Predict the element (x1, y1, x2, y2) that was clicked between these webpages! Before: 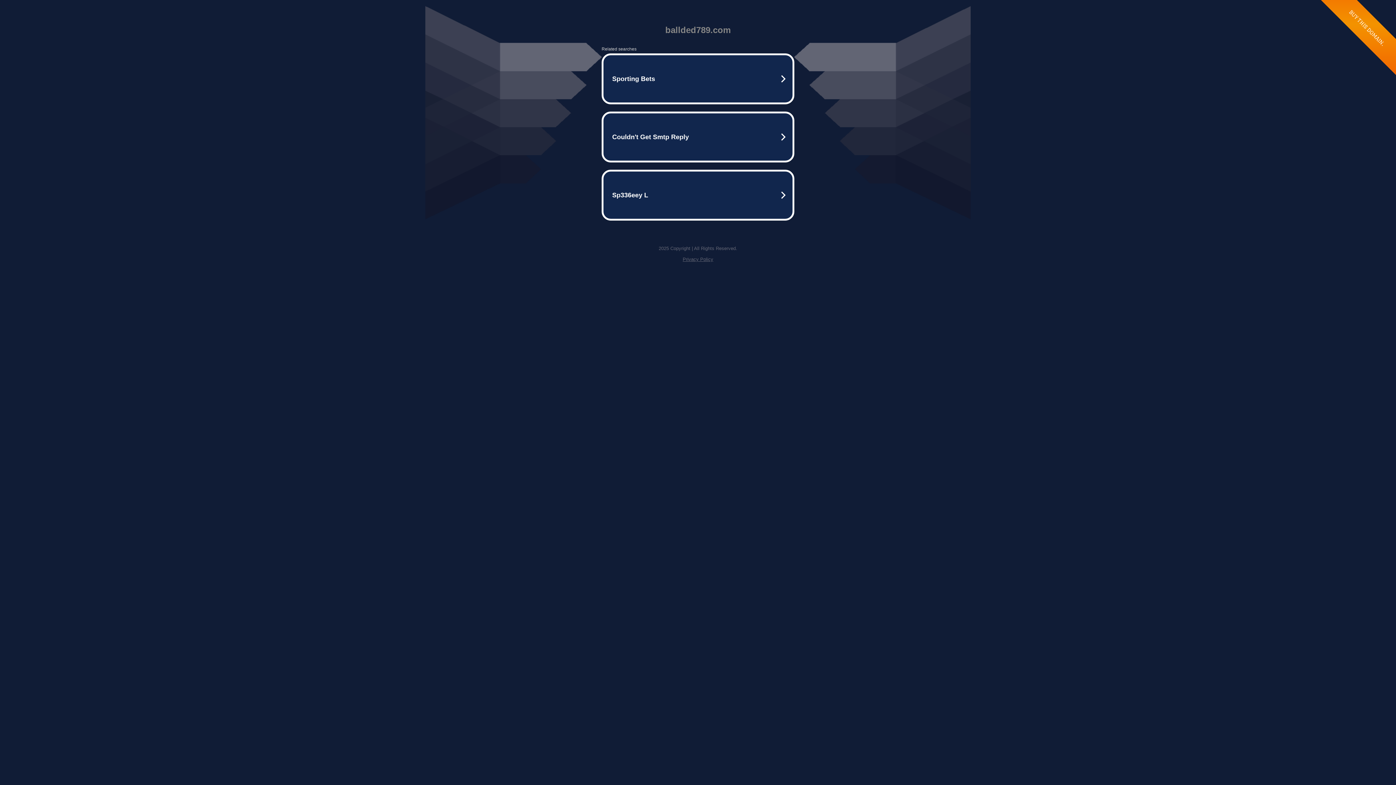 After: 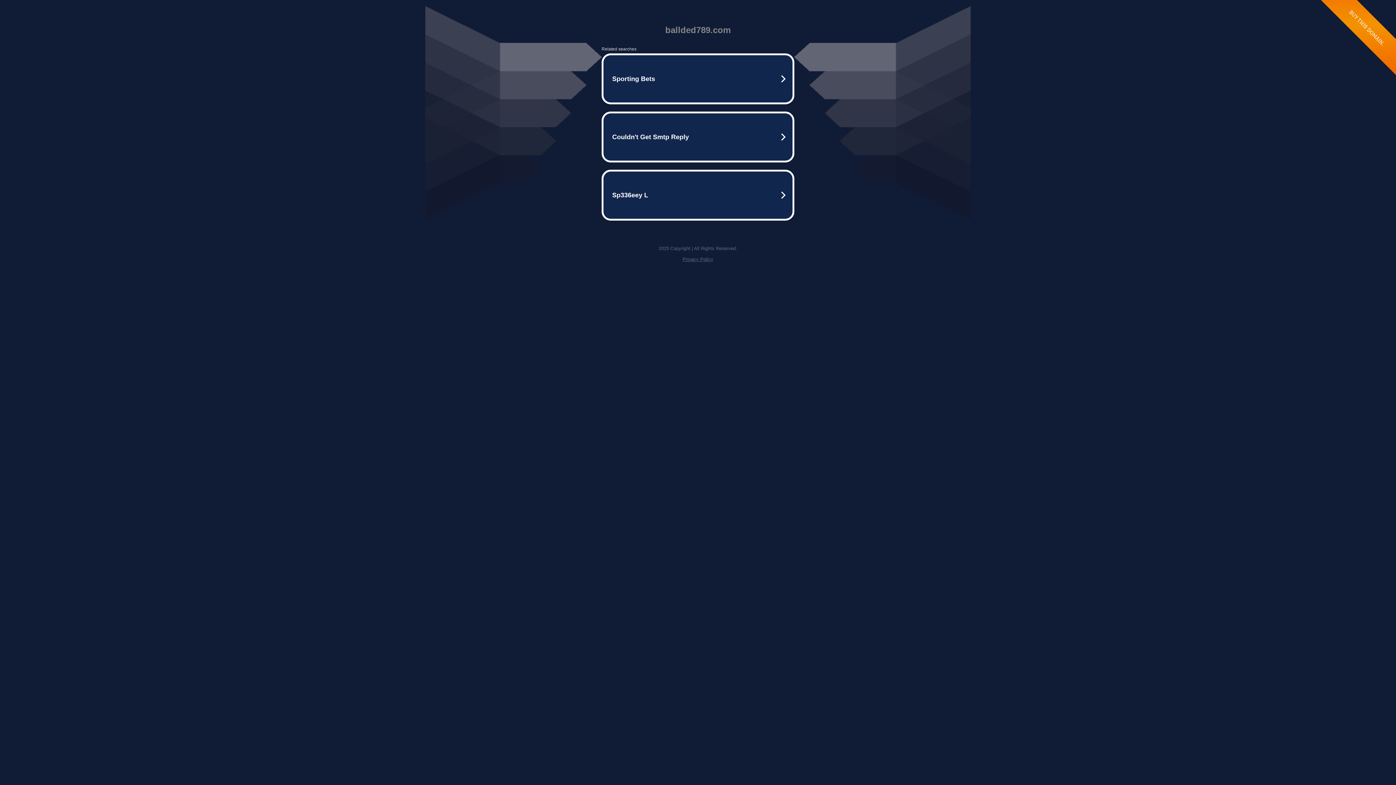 Action: label: Privacy Policy bbox: (682, 256, 713, 262)